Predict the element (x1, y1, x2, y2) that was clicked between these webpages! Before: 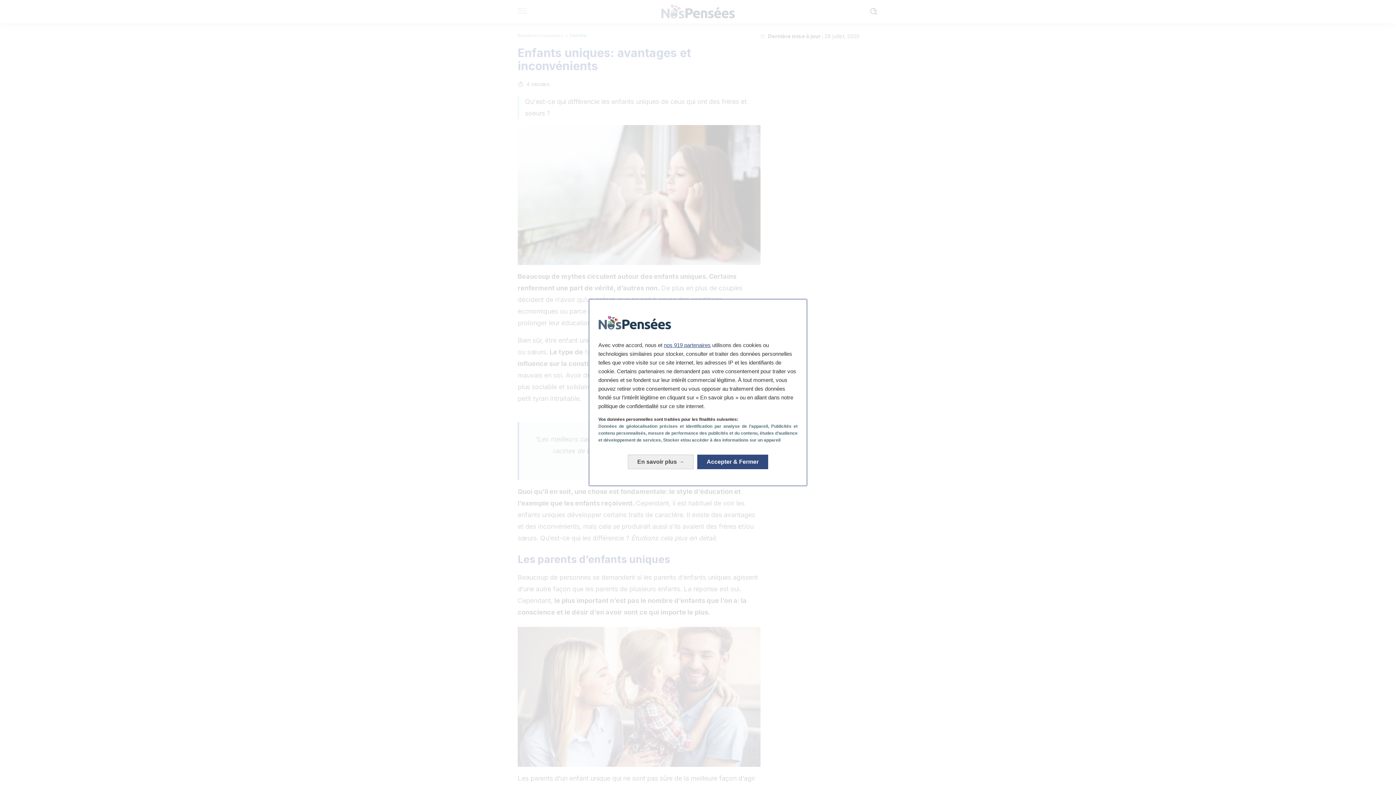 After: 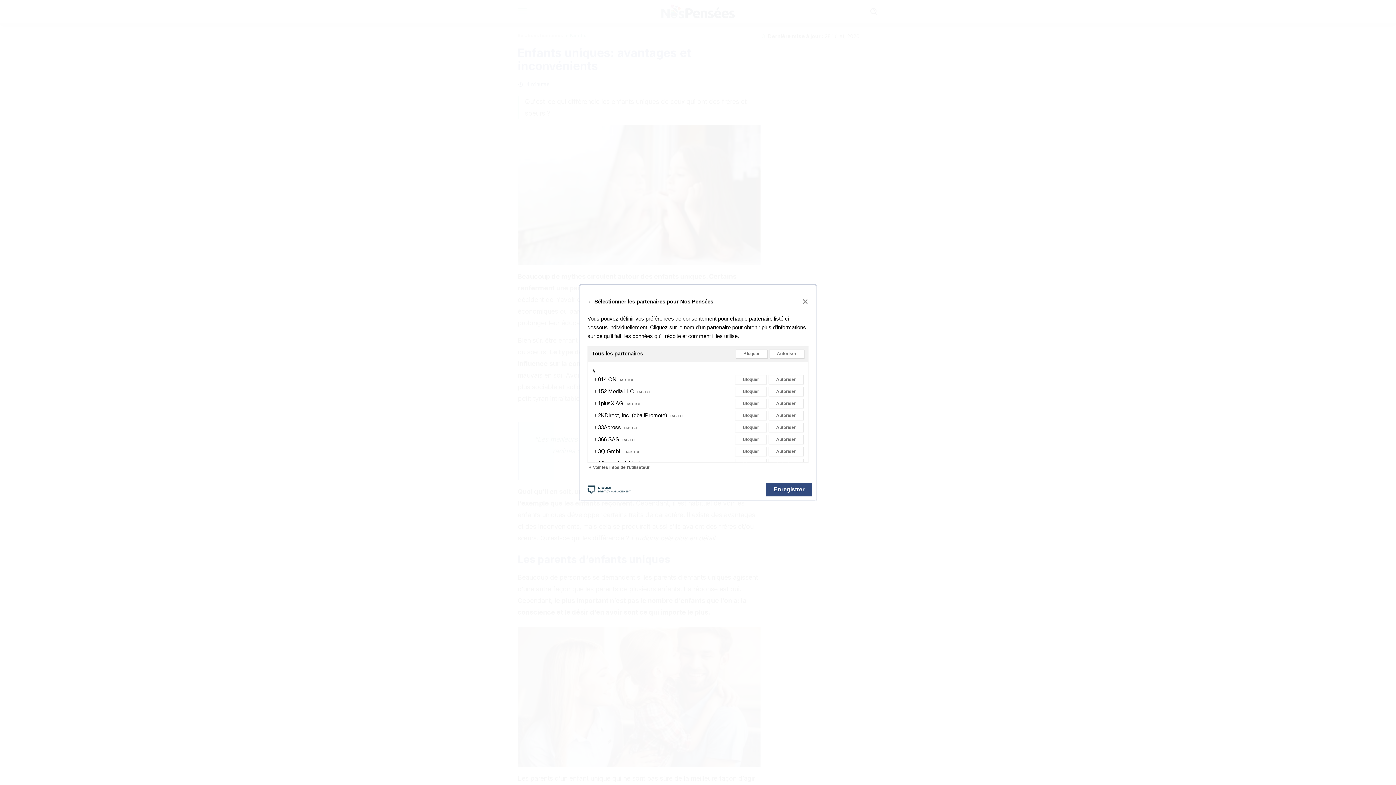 Action: bbox: (664, 342, 710, 348) label: nos 919 partenaires